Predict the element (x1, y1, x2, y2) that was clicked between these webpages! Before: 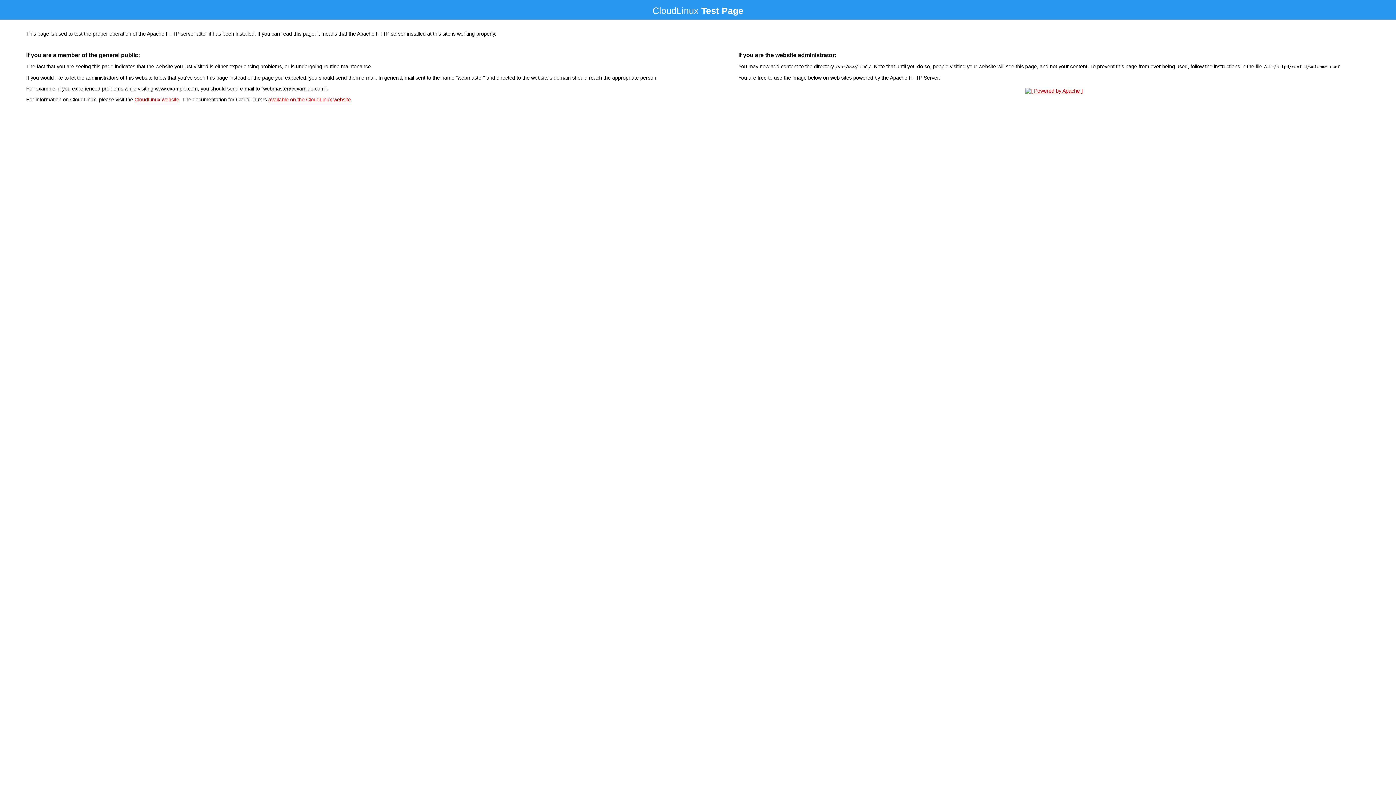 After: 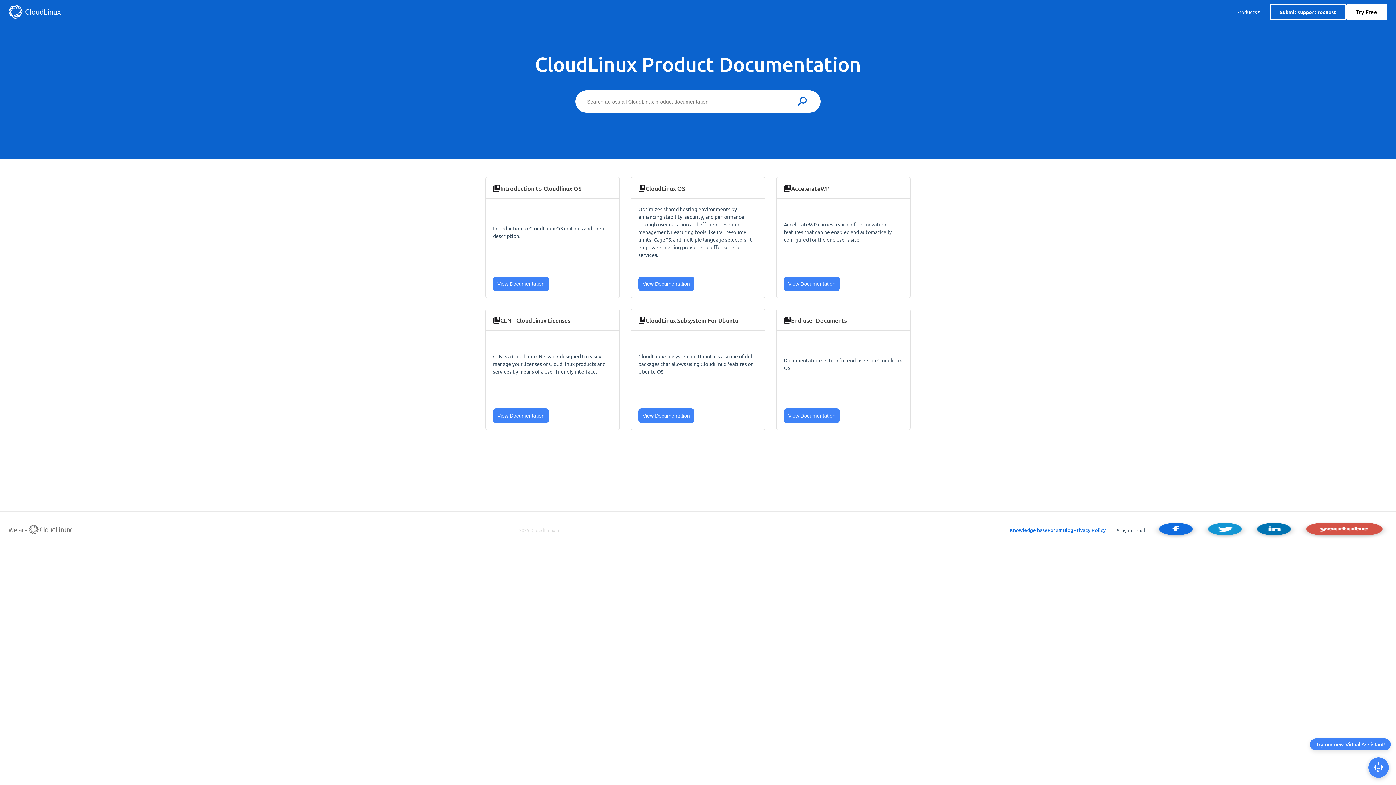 Action: label: available on the CloudLinux website bbox: (268, 96, 350, 102)